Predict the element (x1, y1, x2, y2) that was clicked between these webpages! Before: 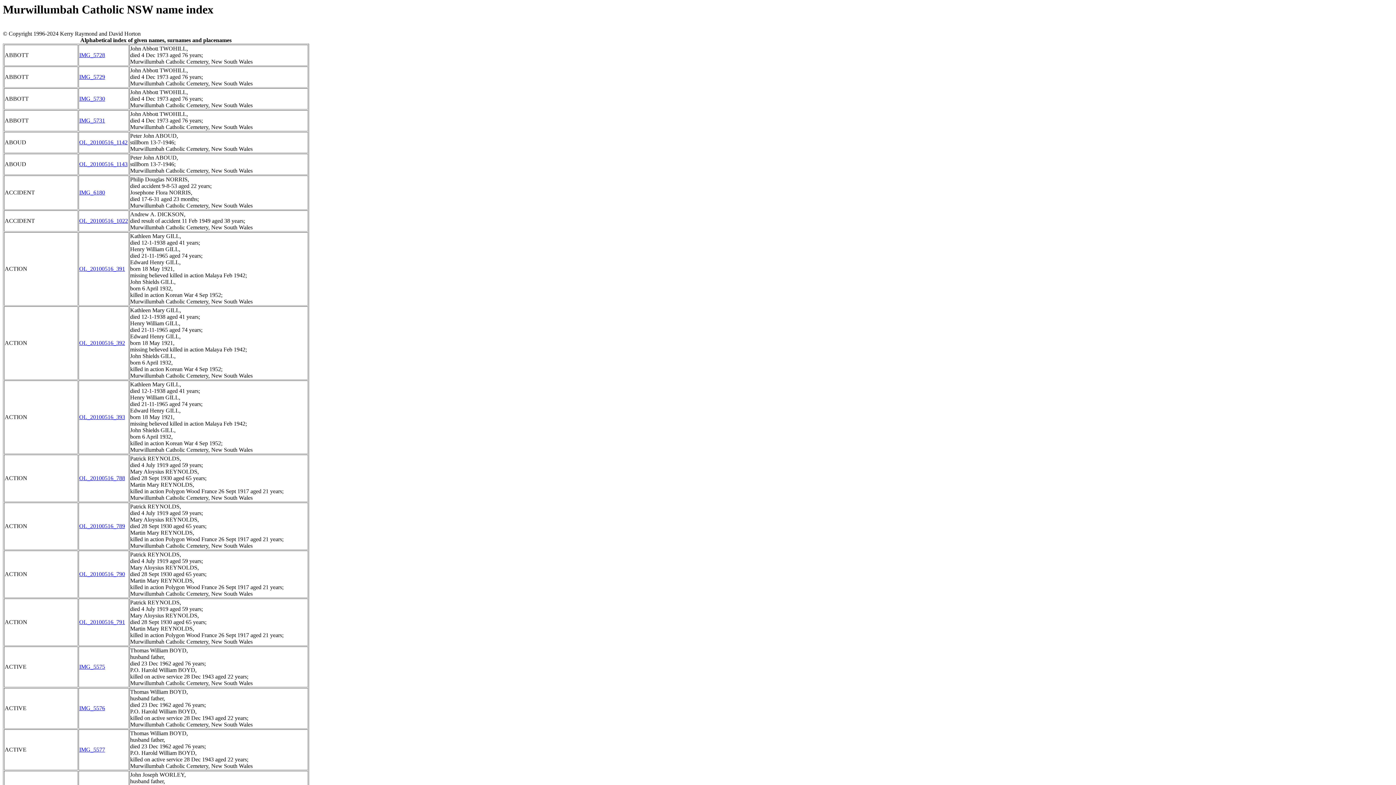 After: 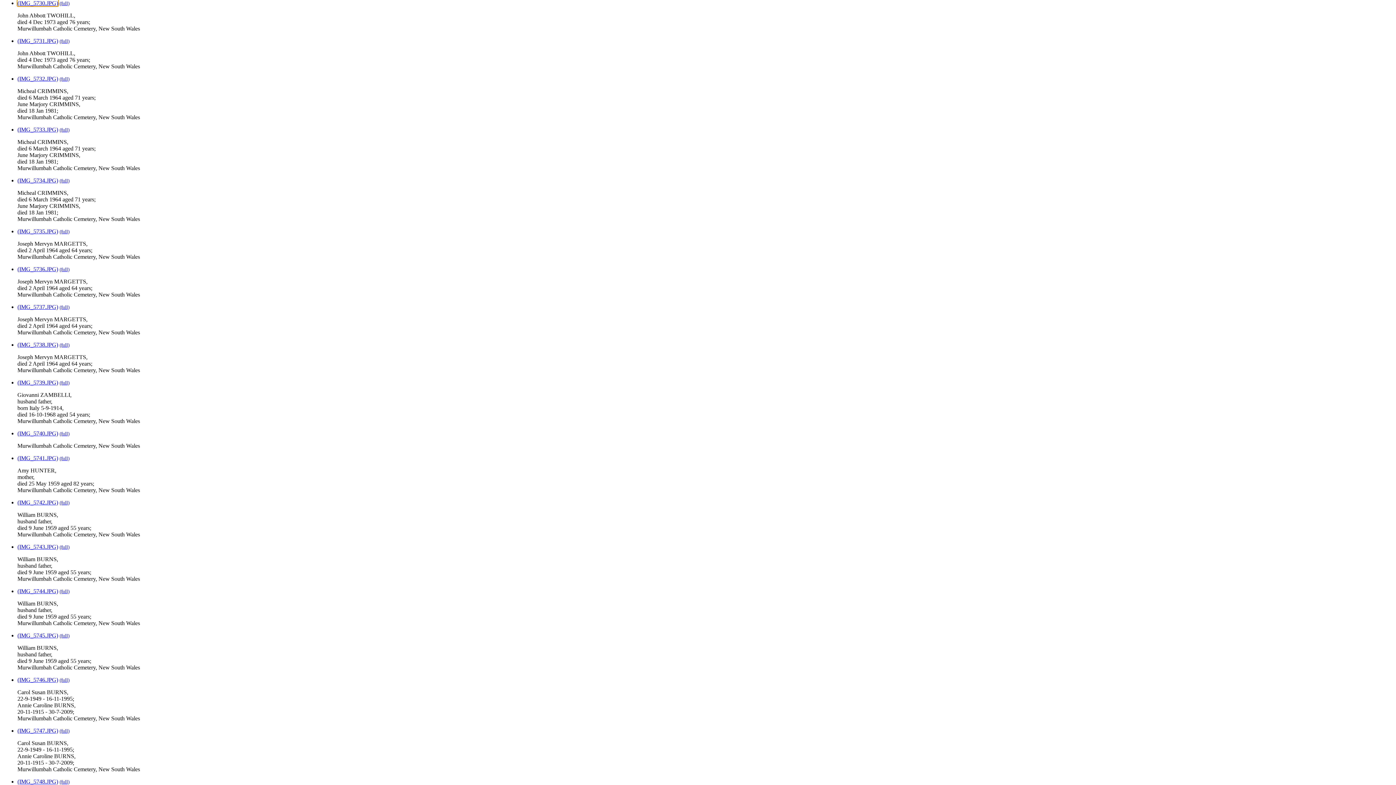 Action: bbox: (79, 95, 105, 101) label: IMG_5730